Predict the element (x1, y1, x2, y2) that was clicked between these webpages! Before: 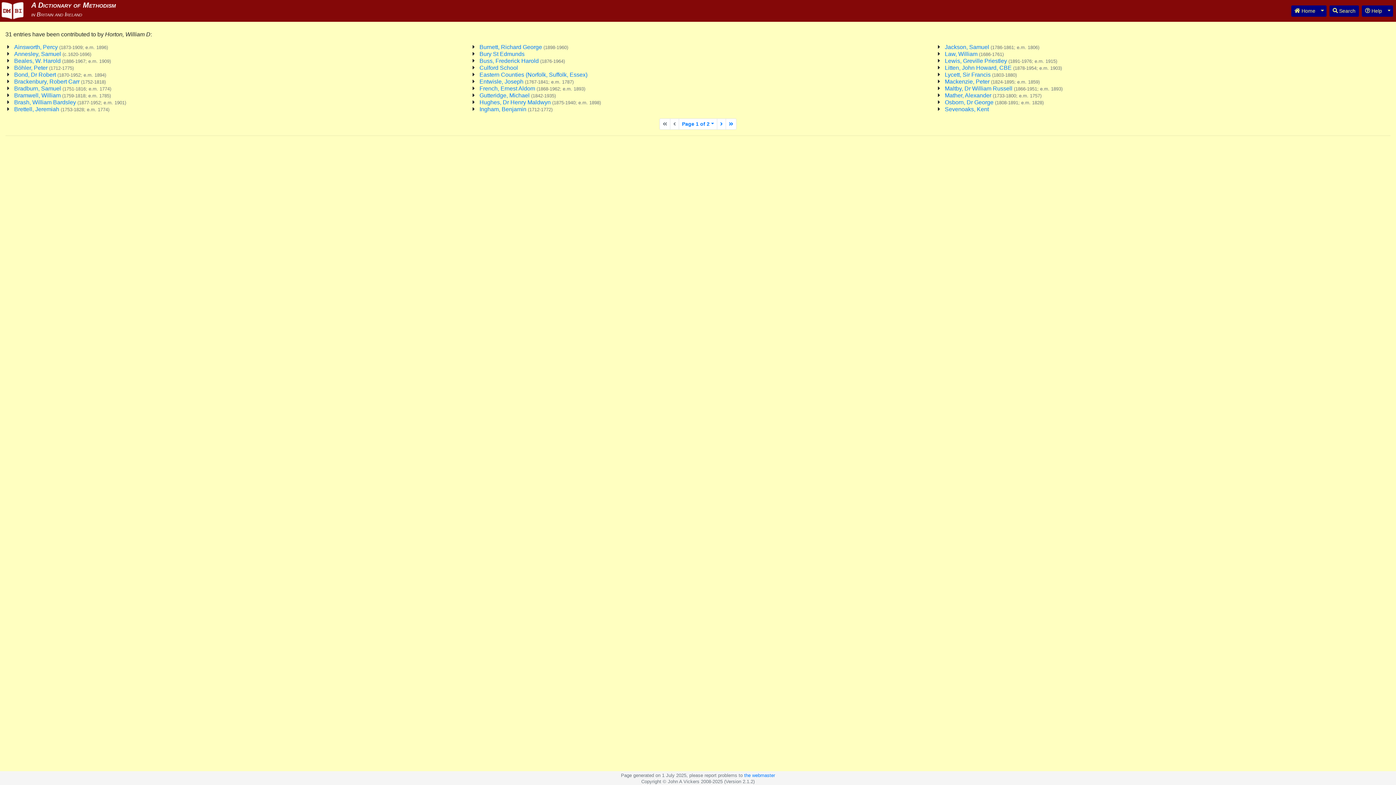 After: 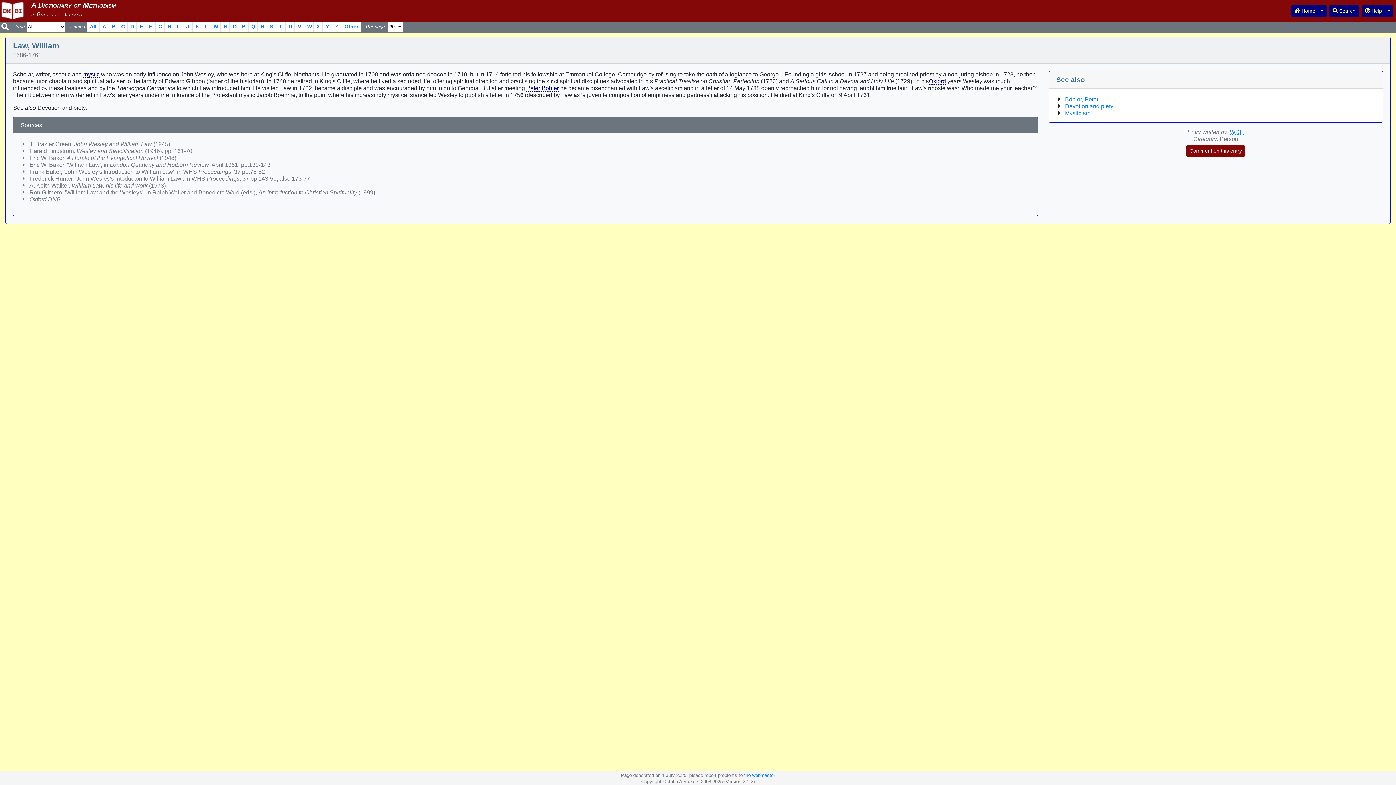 Action: bbox: (945, 50, 1004, 57) label: Law, William (1686-1761)